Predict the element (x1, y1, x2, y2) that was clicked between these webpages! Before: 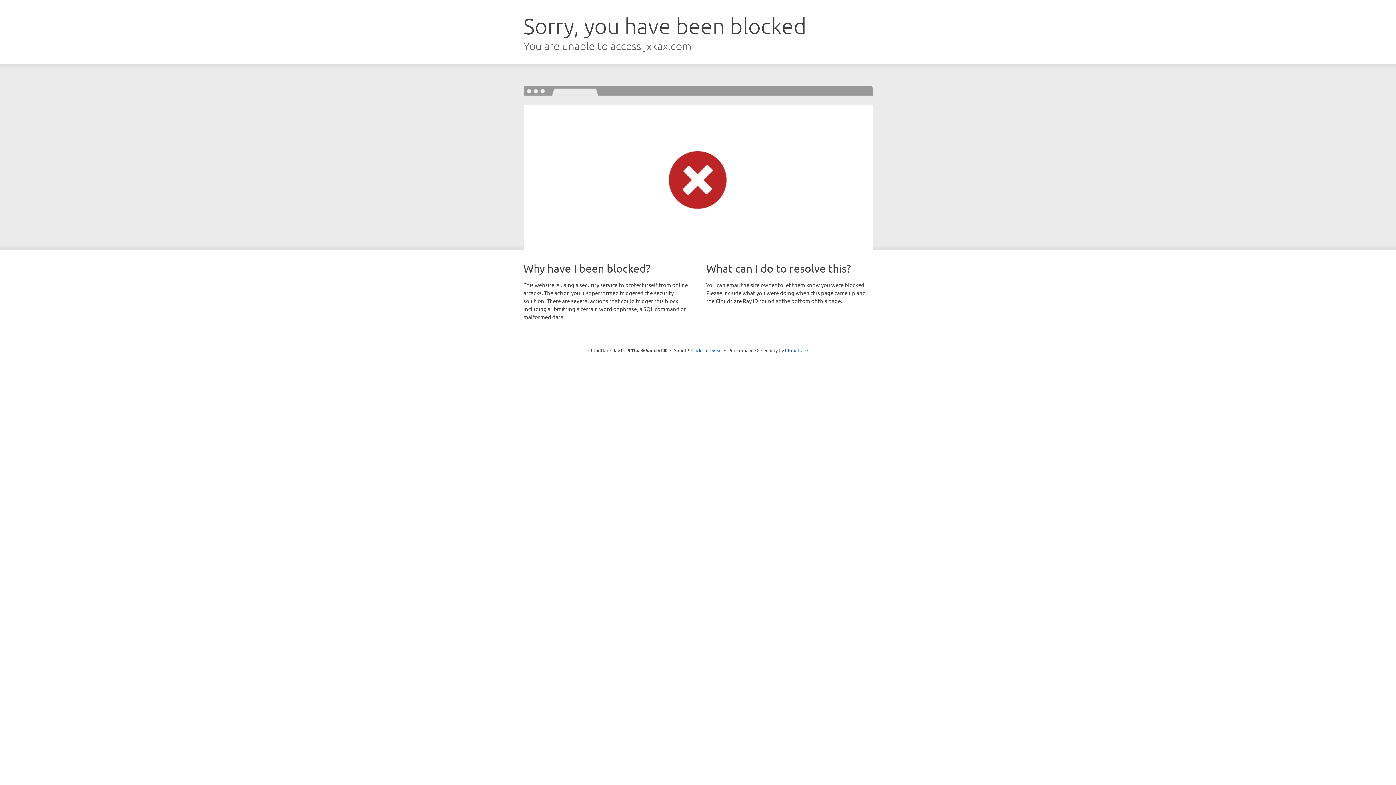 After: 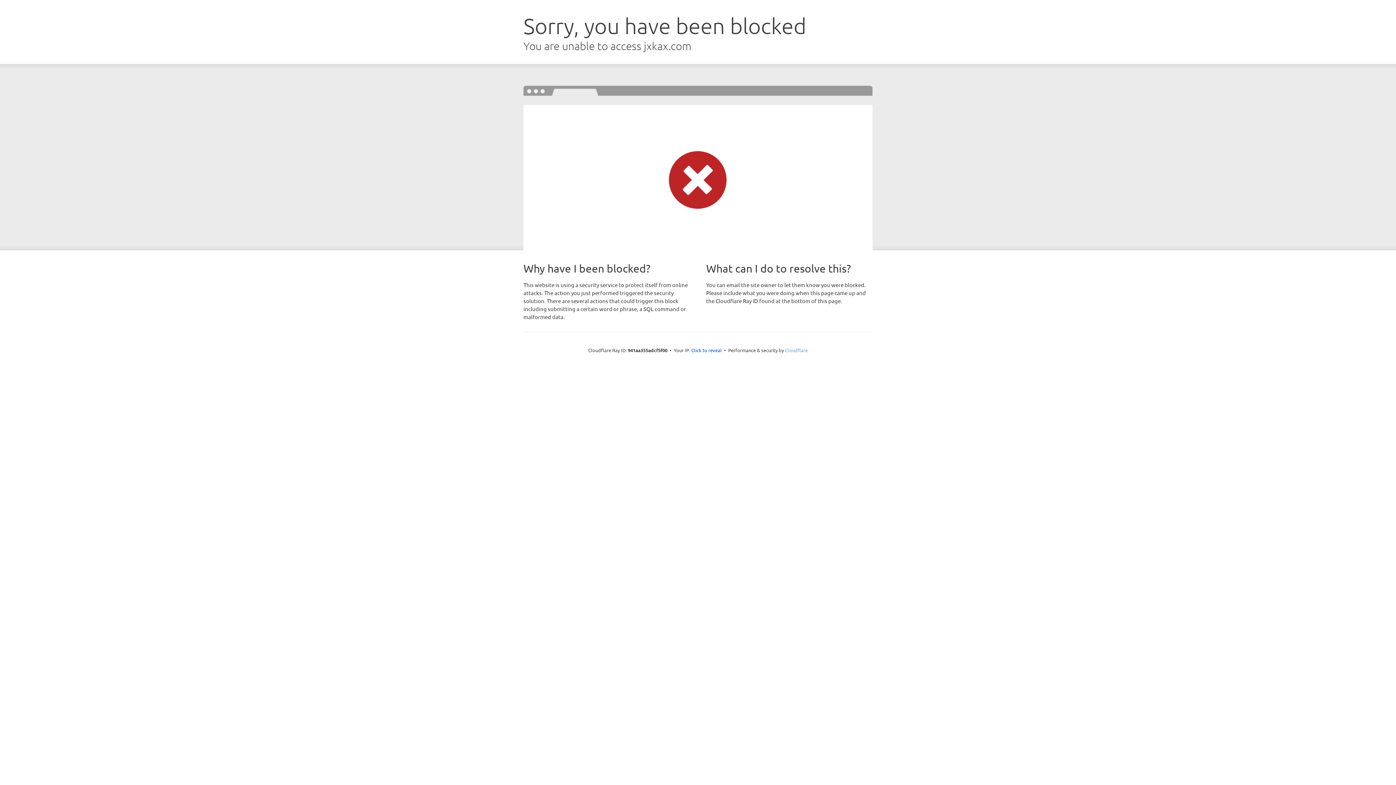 Action: bbox: (785, 347, 808, 353) label: Cloudflare